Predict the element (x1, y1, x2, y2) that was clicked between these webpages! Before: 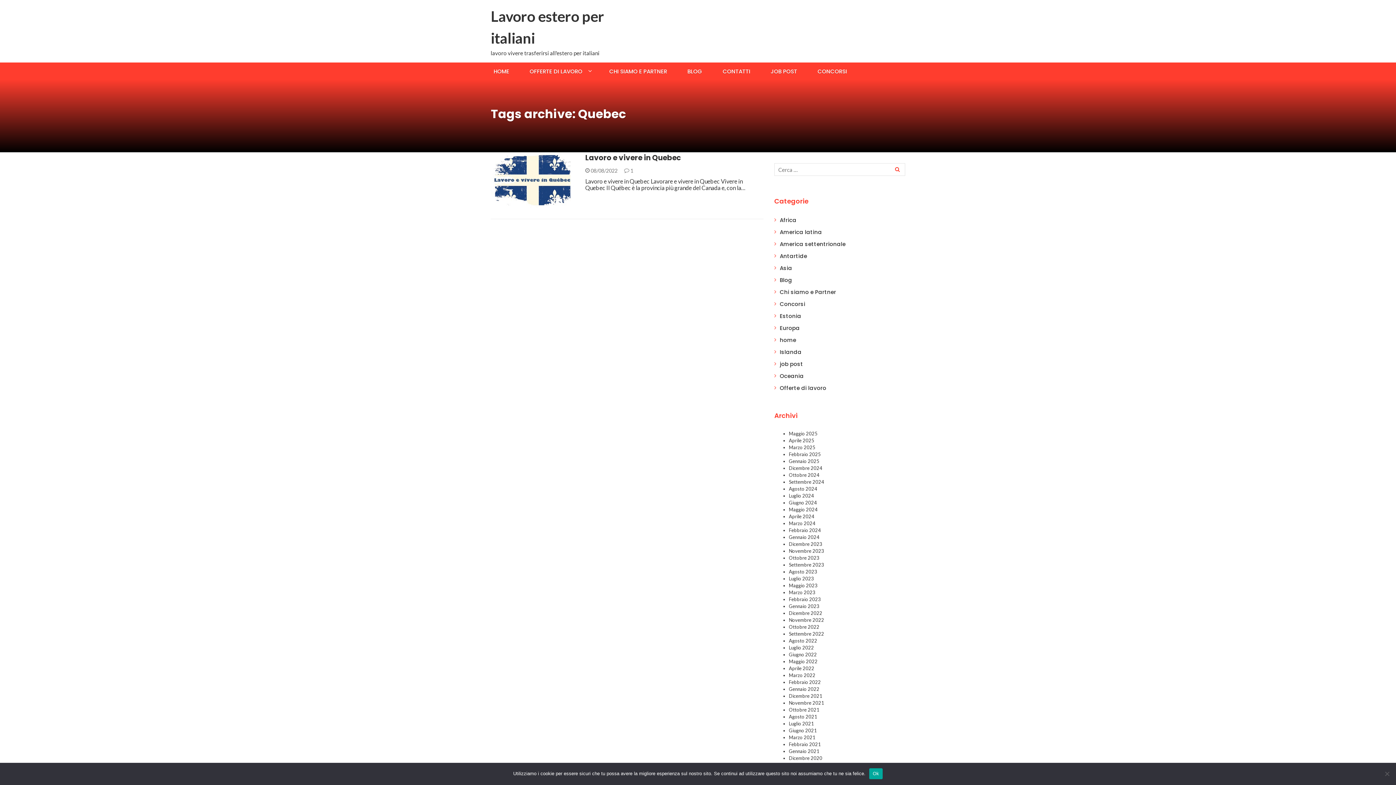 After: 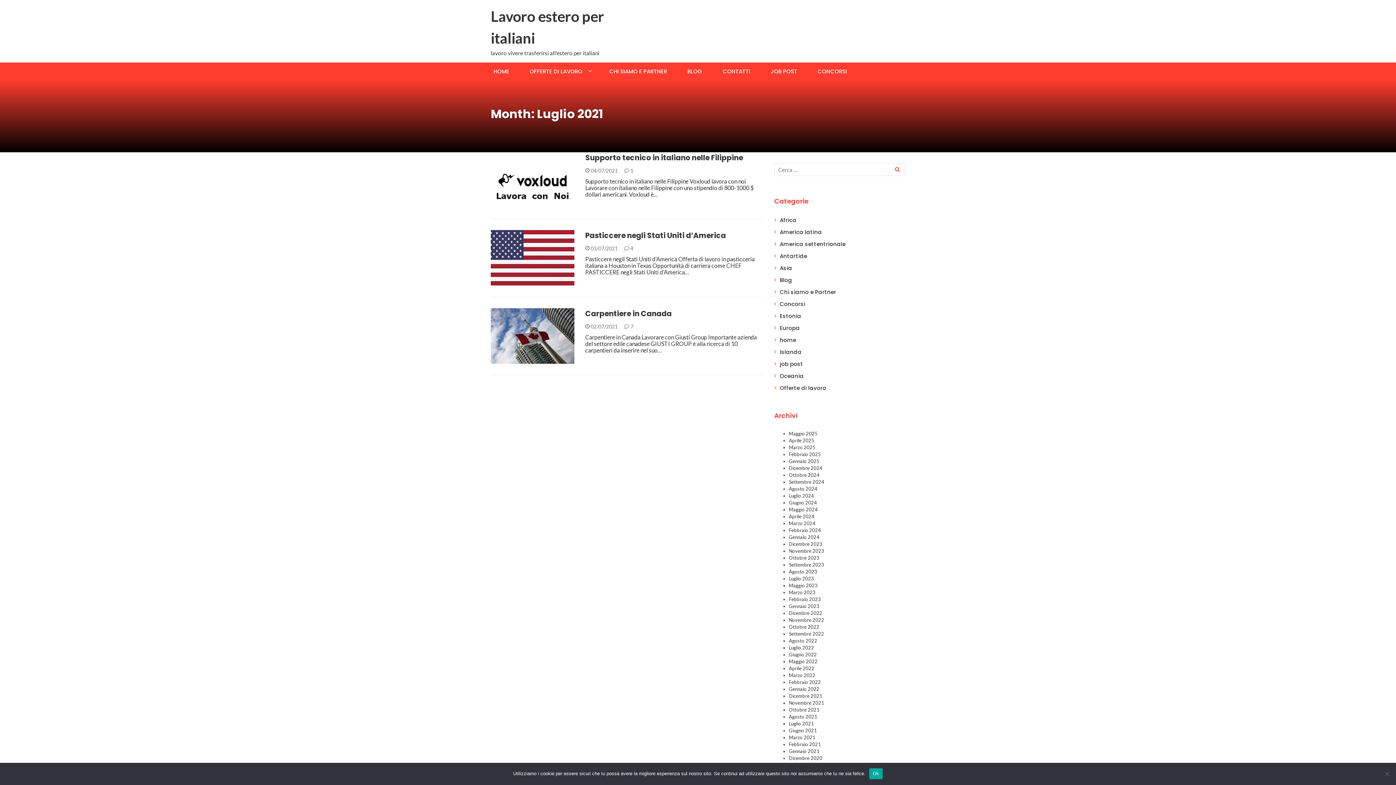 Action: label: Luglio 2021 bbox: (789, 721, 814, 726)